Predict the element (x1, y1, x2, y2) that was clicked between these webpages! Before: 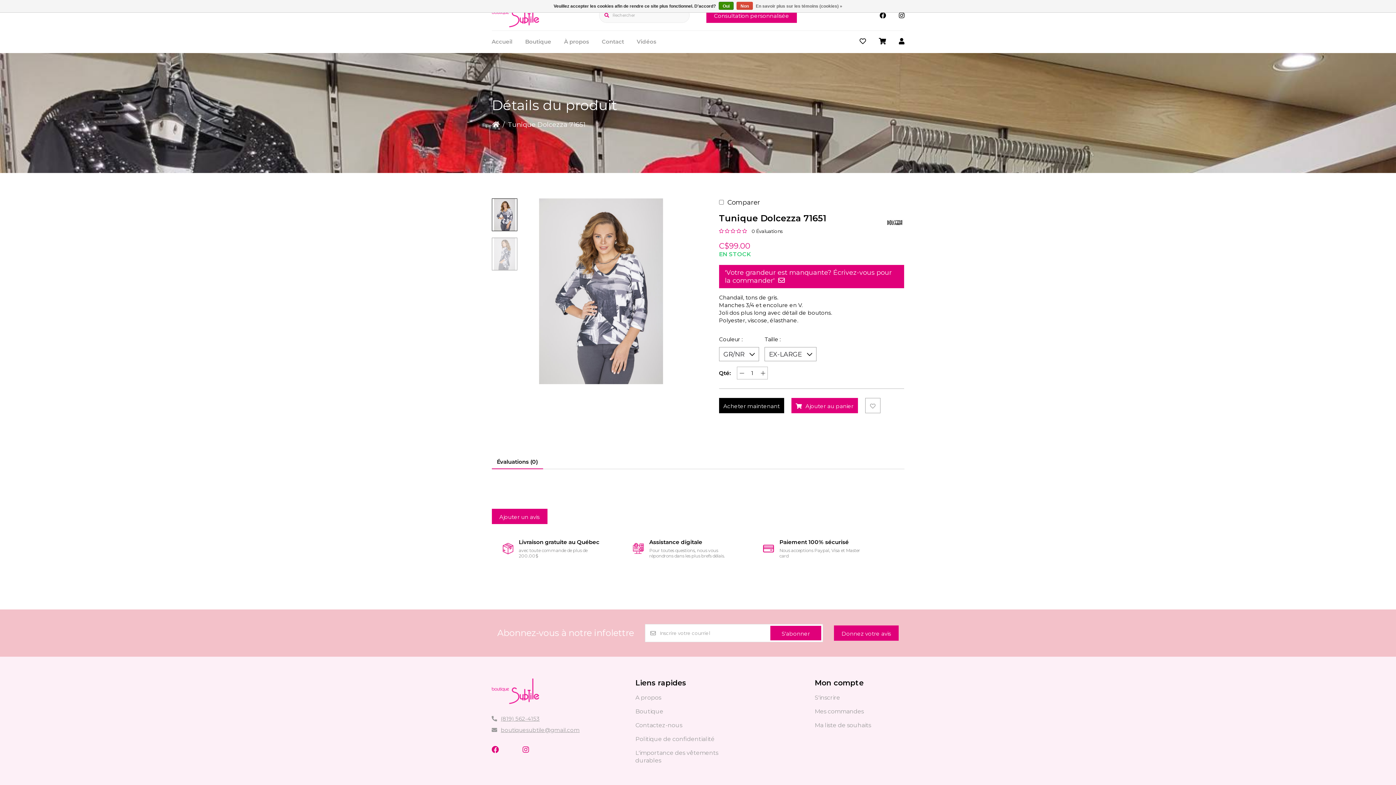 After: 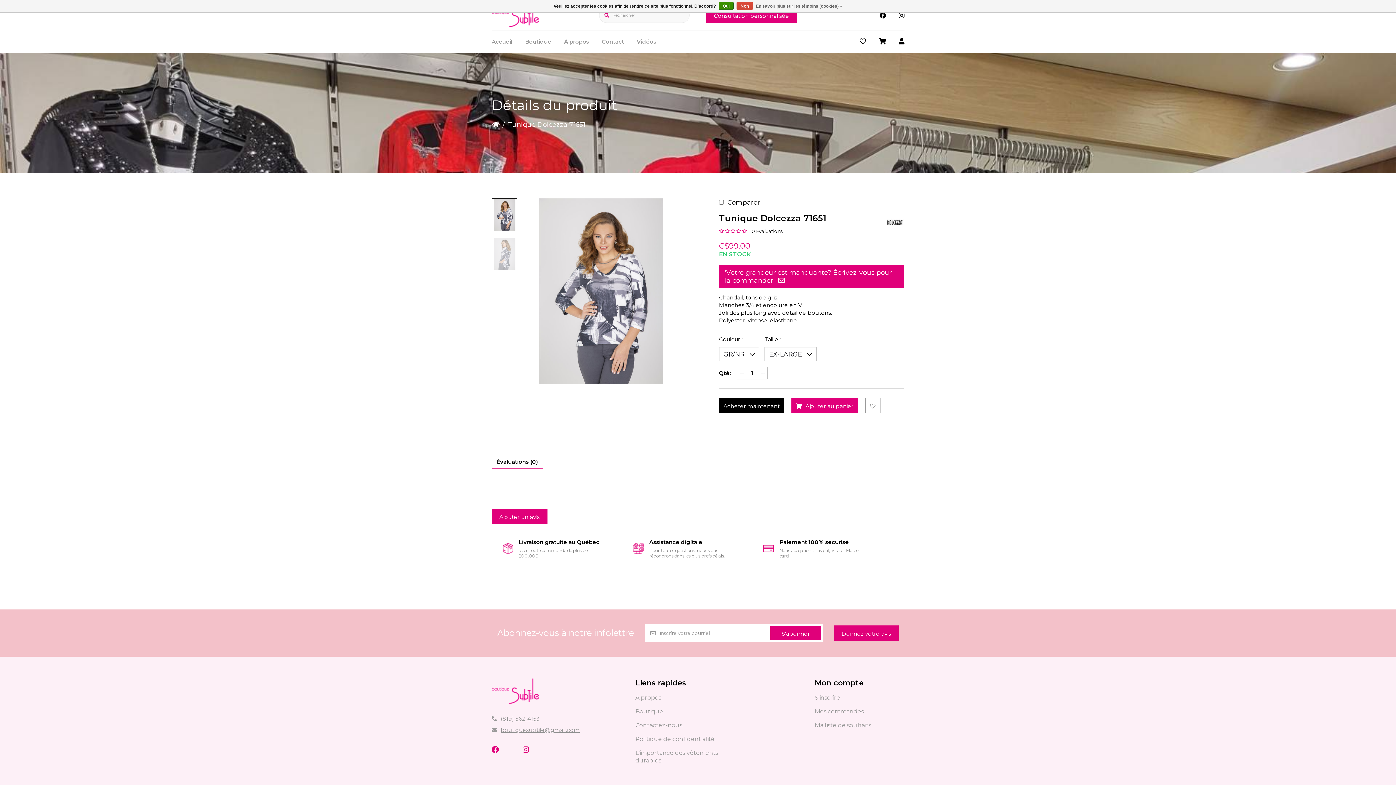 Action: label: (819) 562-4153 bbox: (491, 713, 609, 722)